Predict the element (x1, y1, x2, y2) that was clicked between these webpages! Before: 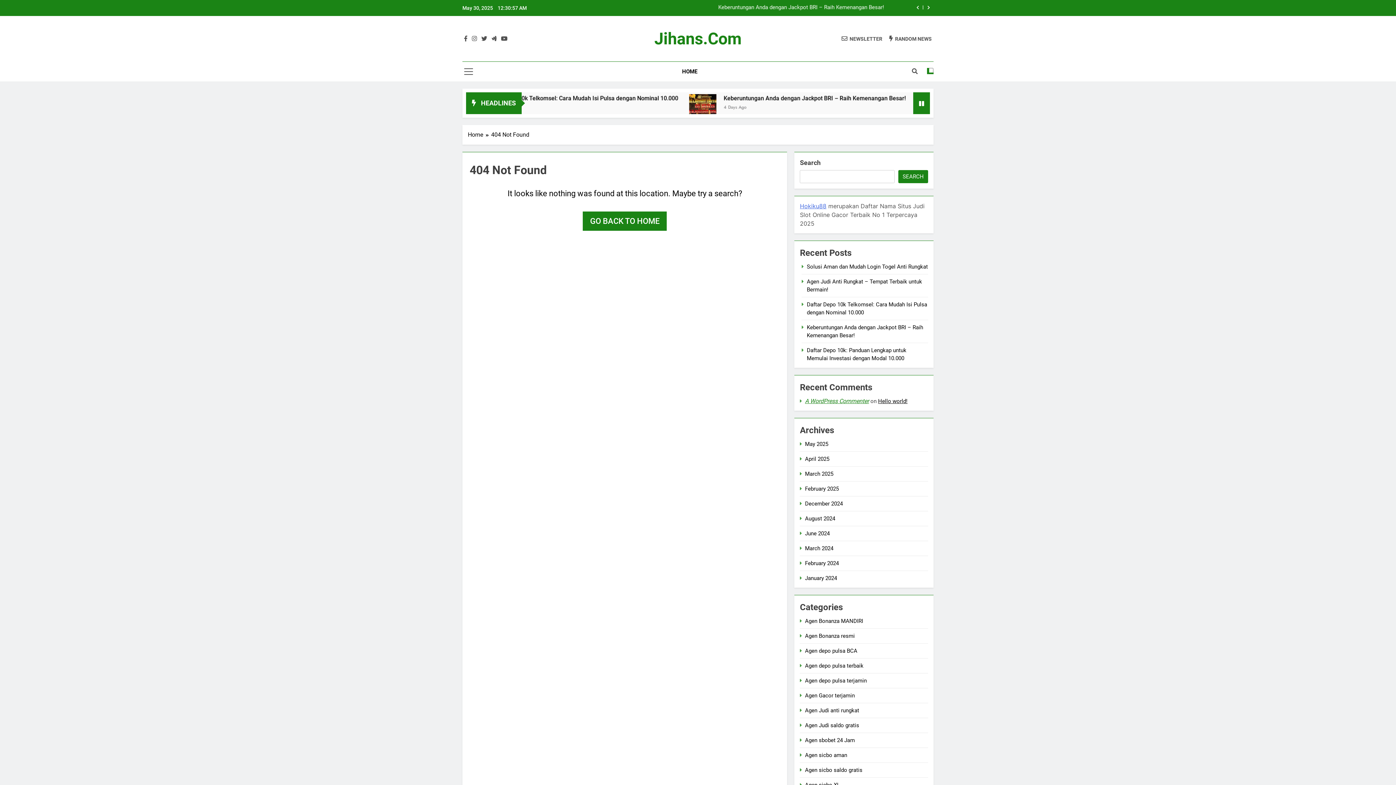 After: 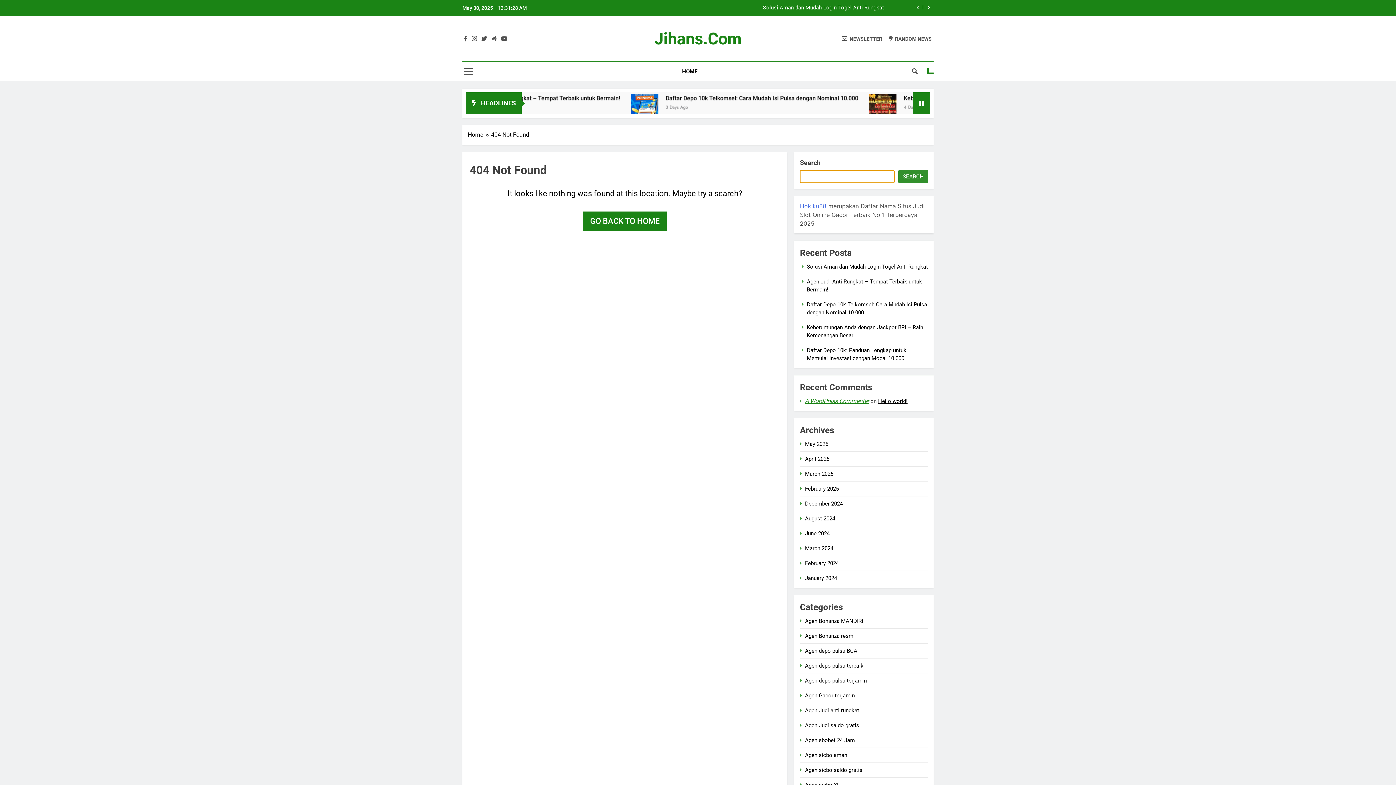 Action: bbox: (898, 170, 928, 183) label: Search